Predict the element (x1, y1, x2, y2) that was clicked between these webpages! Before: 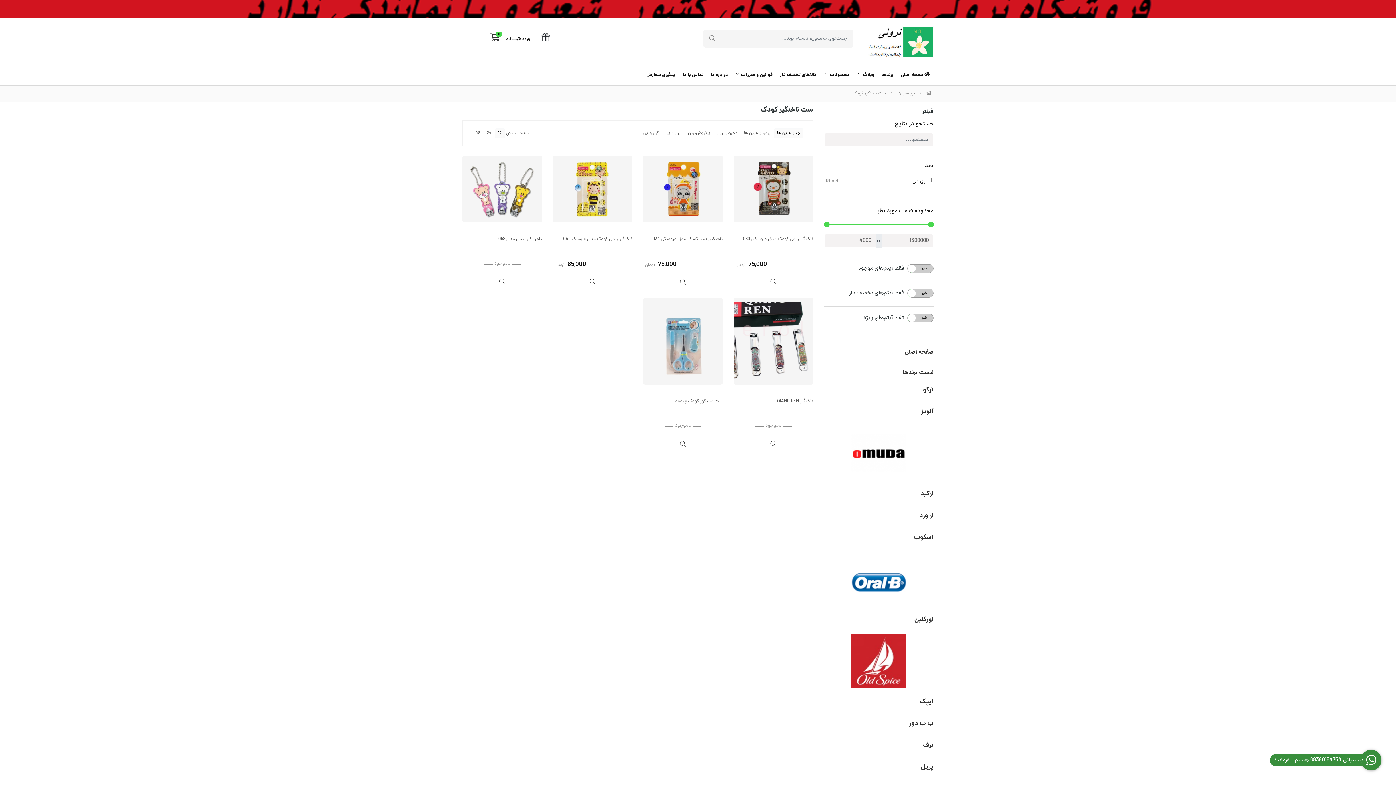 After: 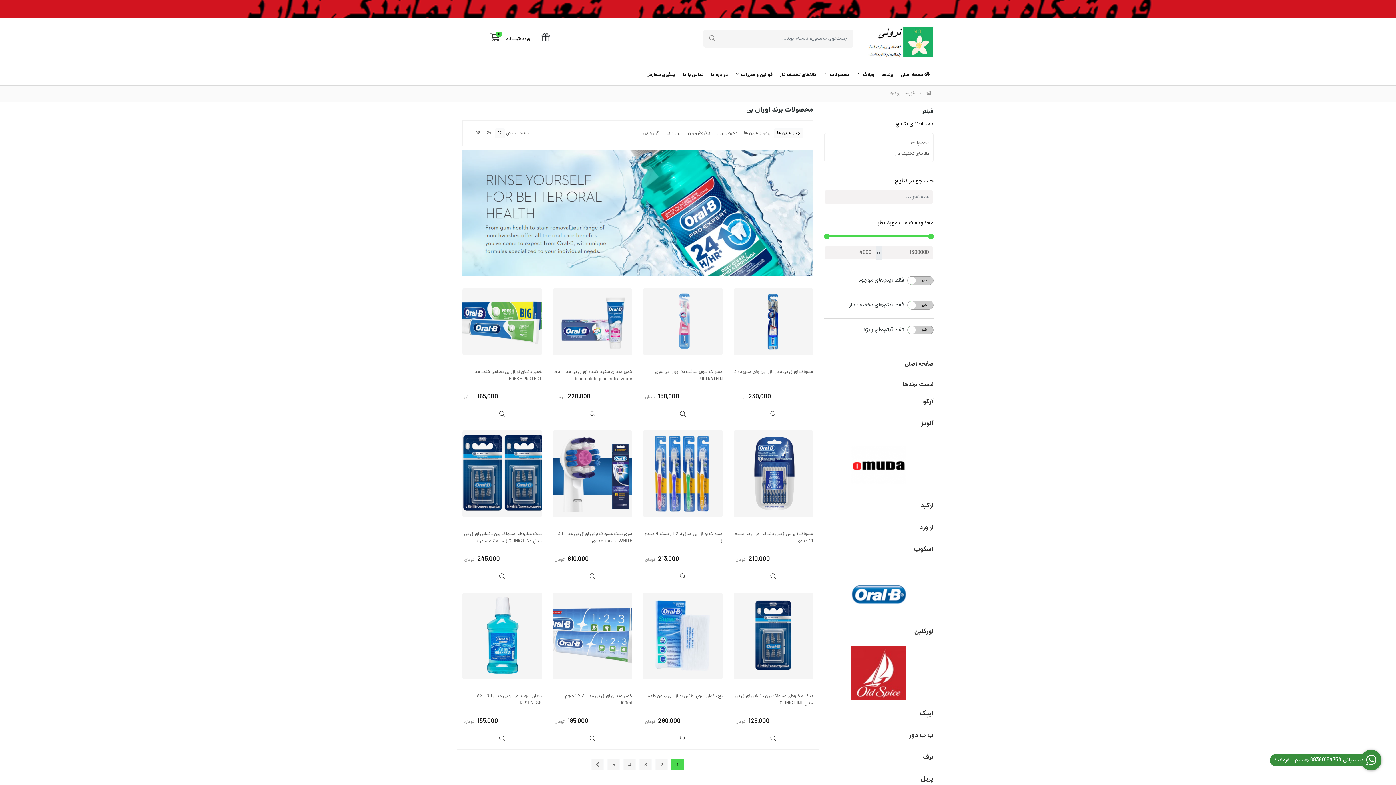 Action: bbox: (824, 549, 933, 609)